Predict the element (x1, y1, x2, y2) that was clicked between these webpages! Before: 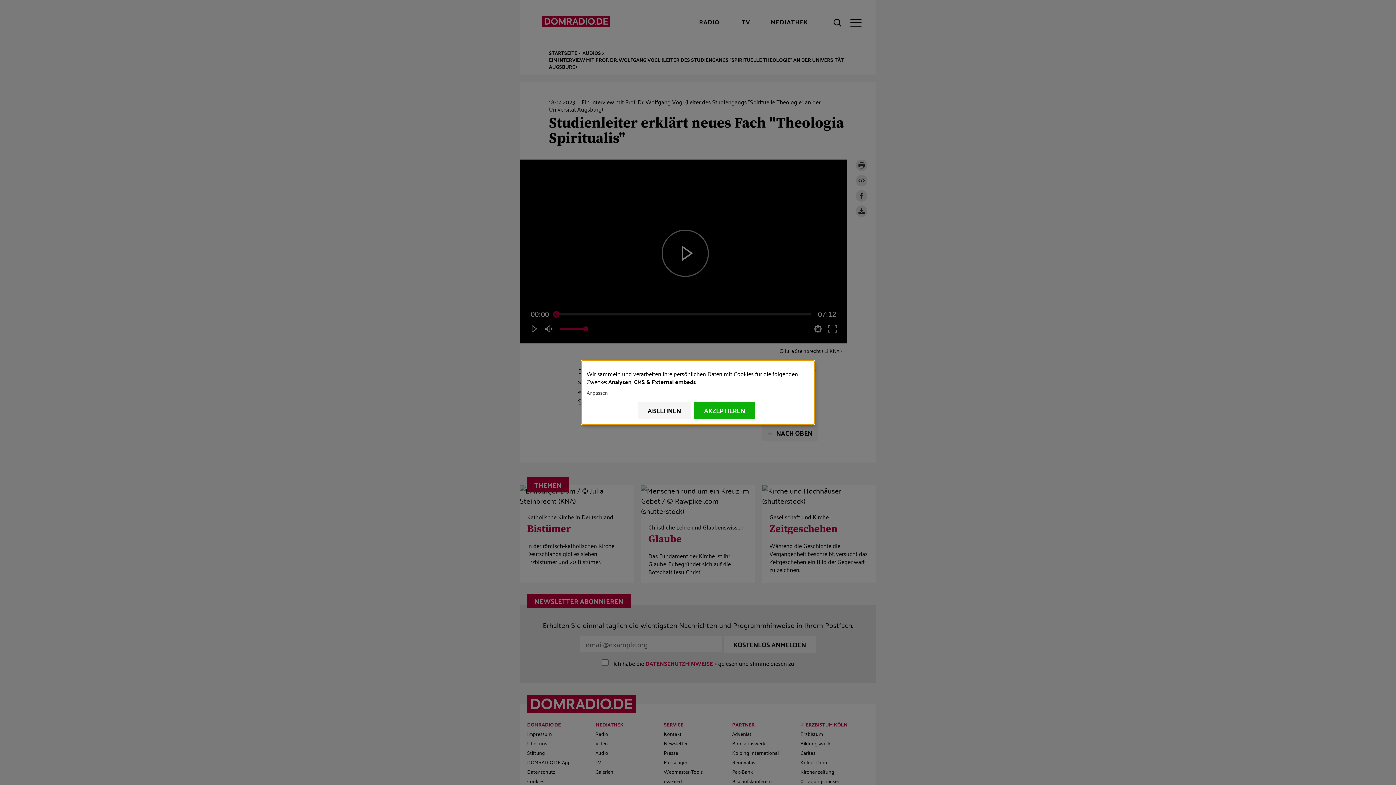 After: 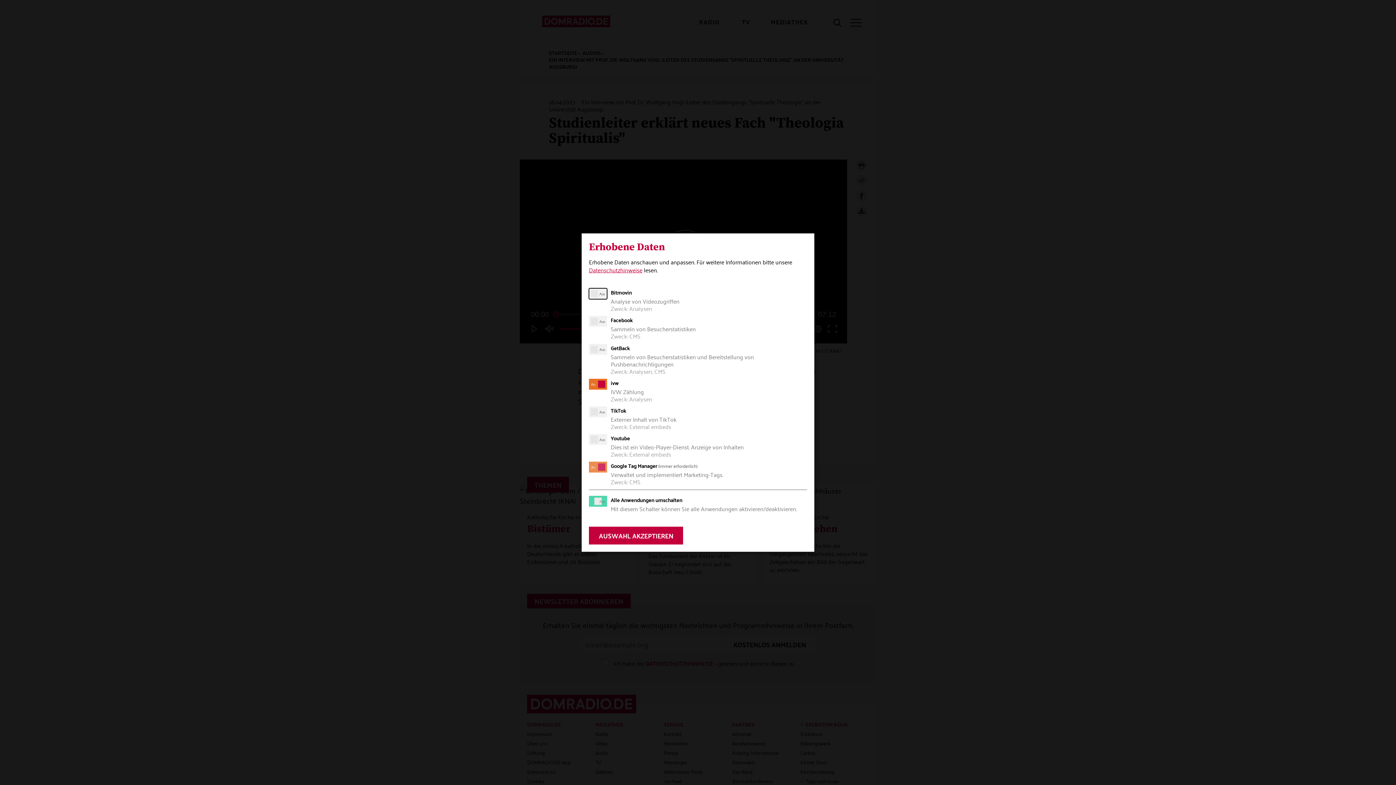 Action: bbox: (586, 389, 806, 396) label: Anpassen